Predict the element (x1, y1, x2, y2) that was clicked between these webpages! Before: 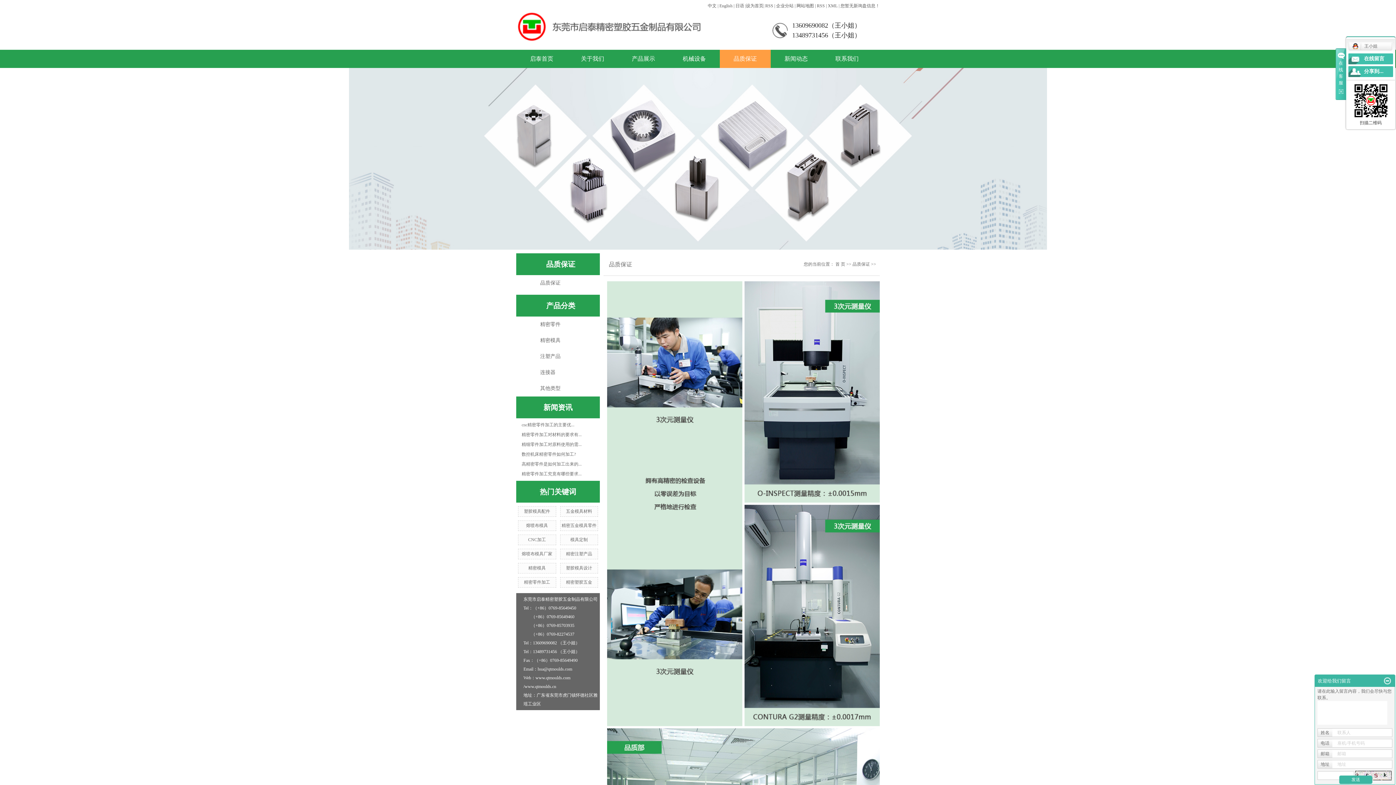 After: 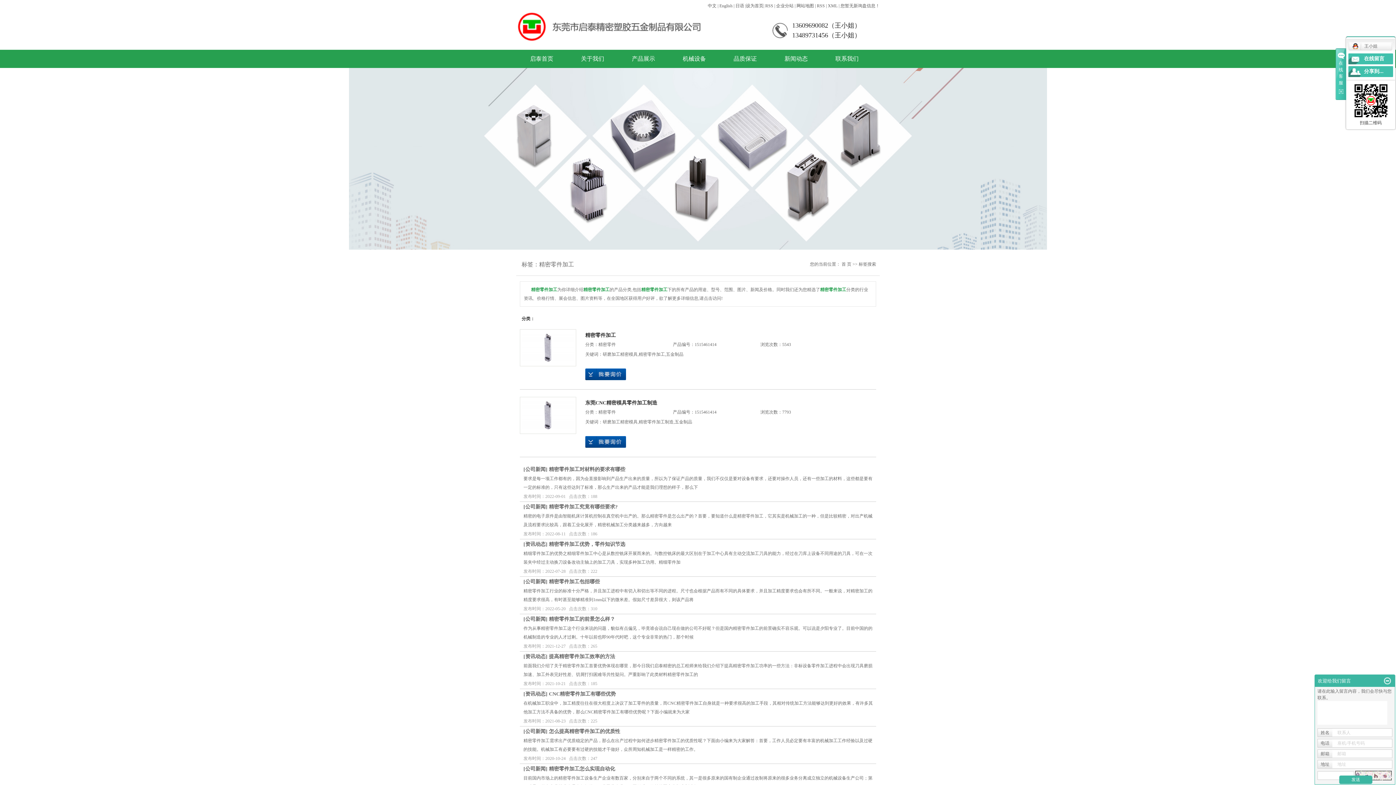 Action: label: 精密零件加工 bbox: (524, 580, 550, 585)